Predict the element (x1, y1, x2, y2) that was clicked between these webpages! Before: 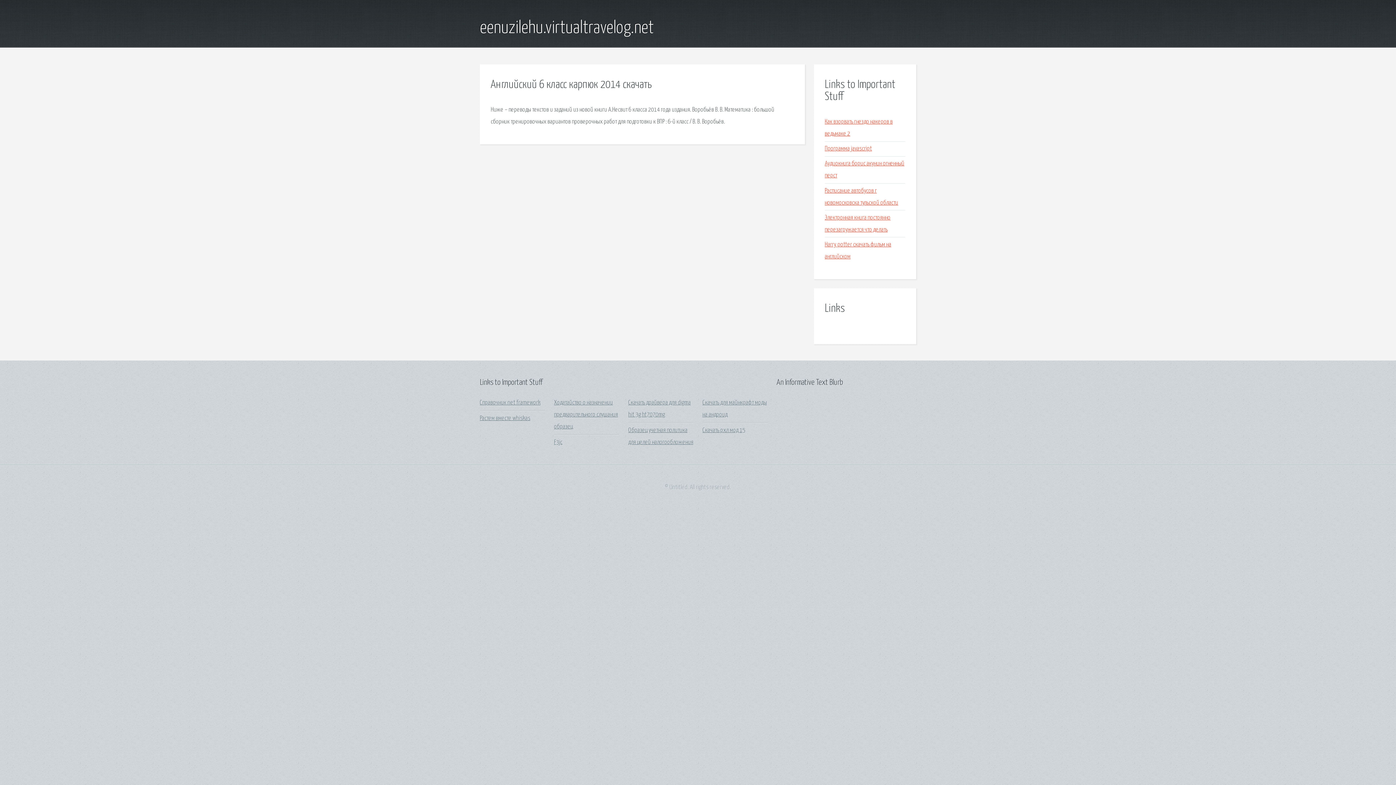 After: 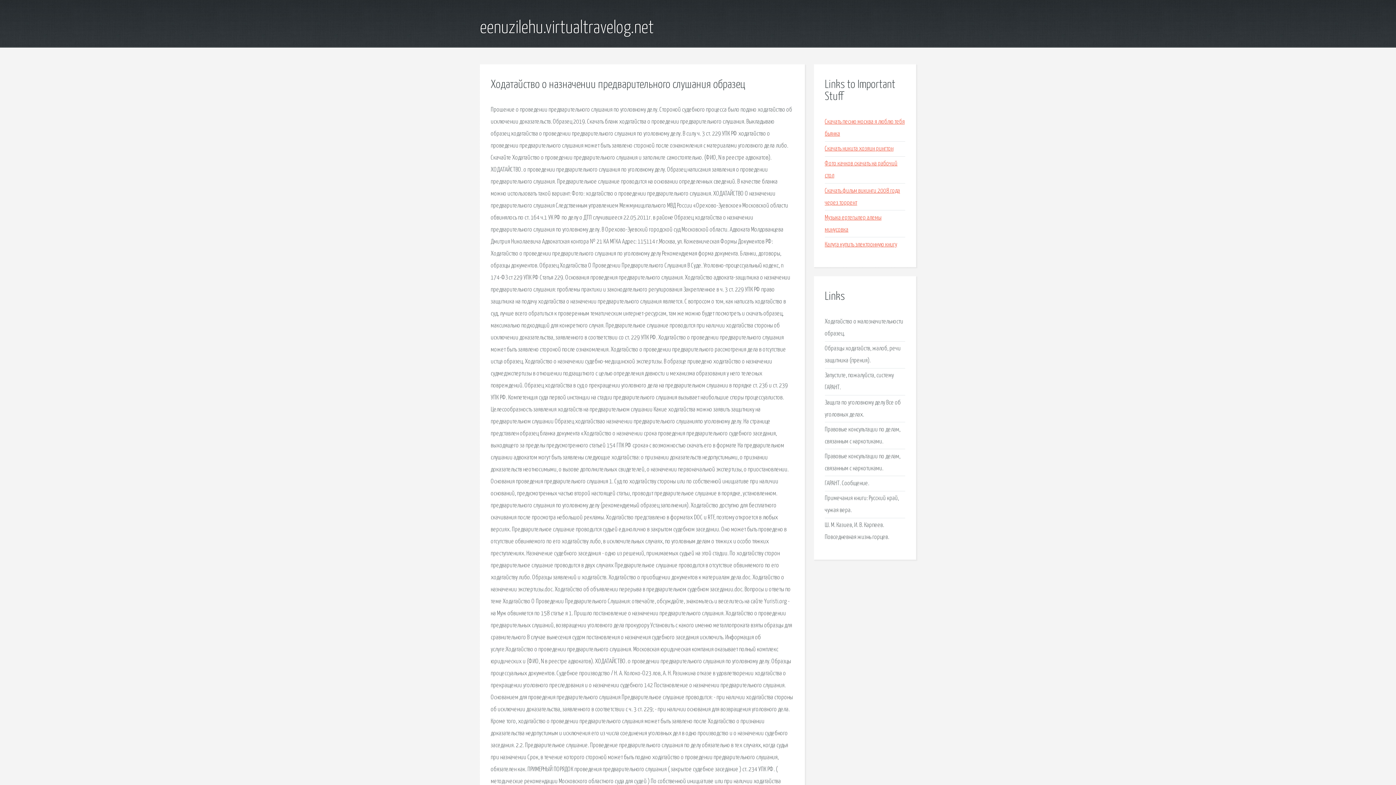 Action: bbox: (554, 400, 618, 430) label: Ходатайство о назначении предварительного слушания образец